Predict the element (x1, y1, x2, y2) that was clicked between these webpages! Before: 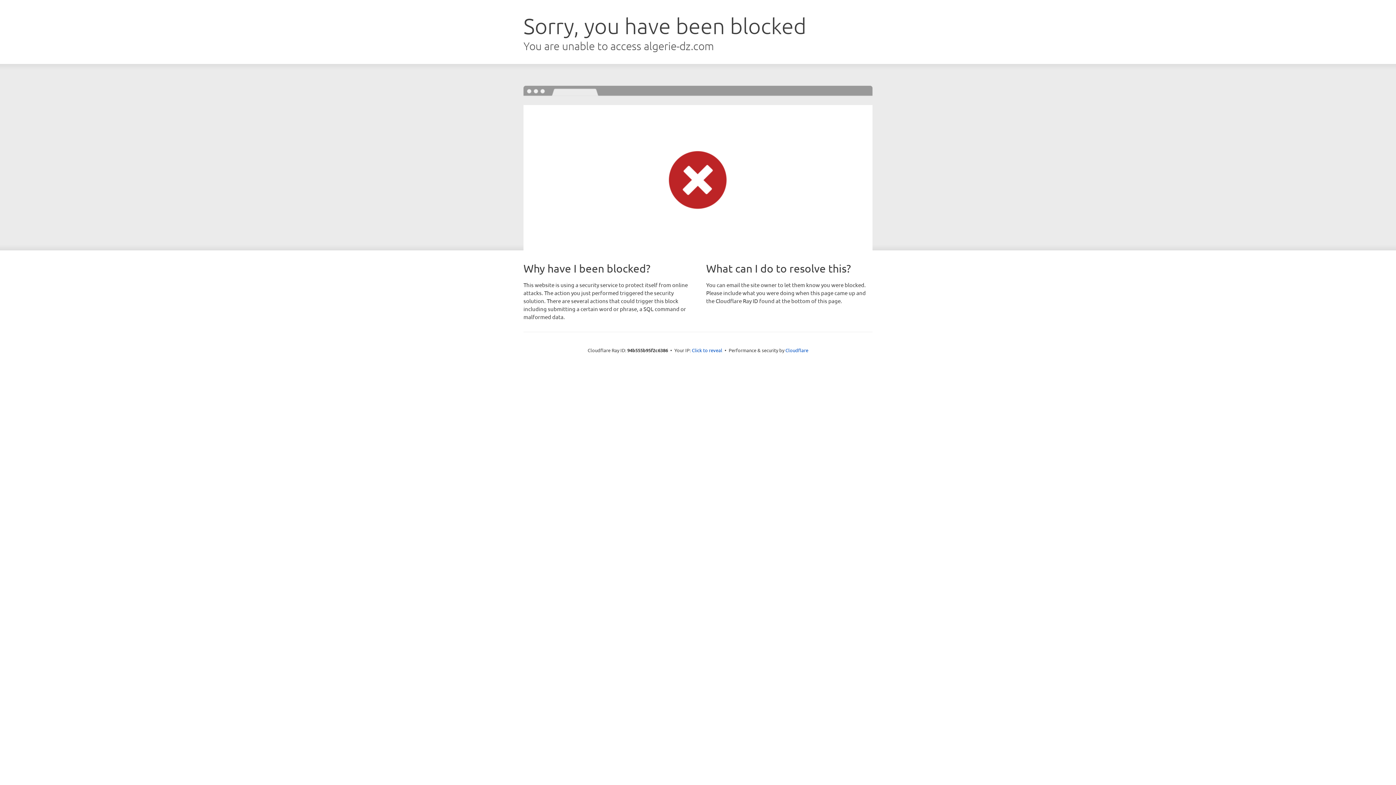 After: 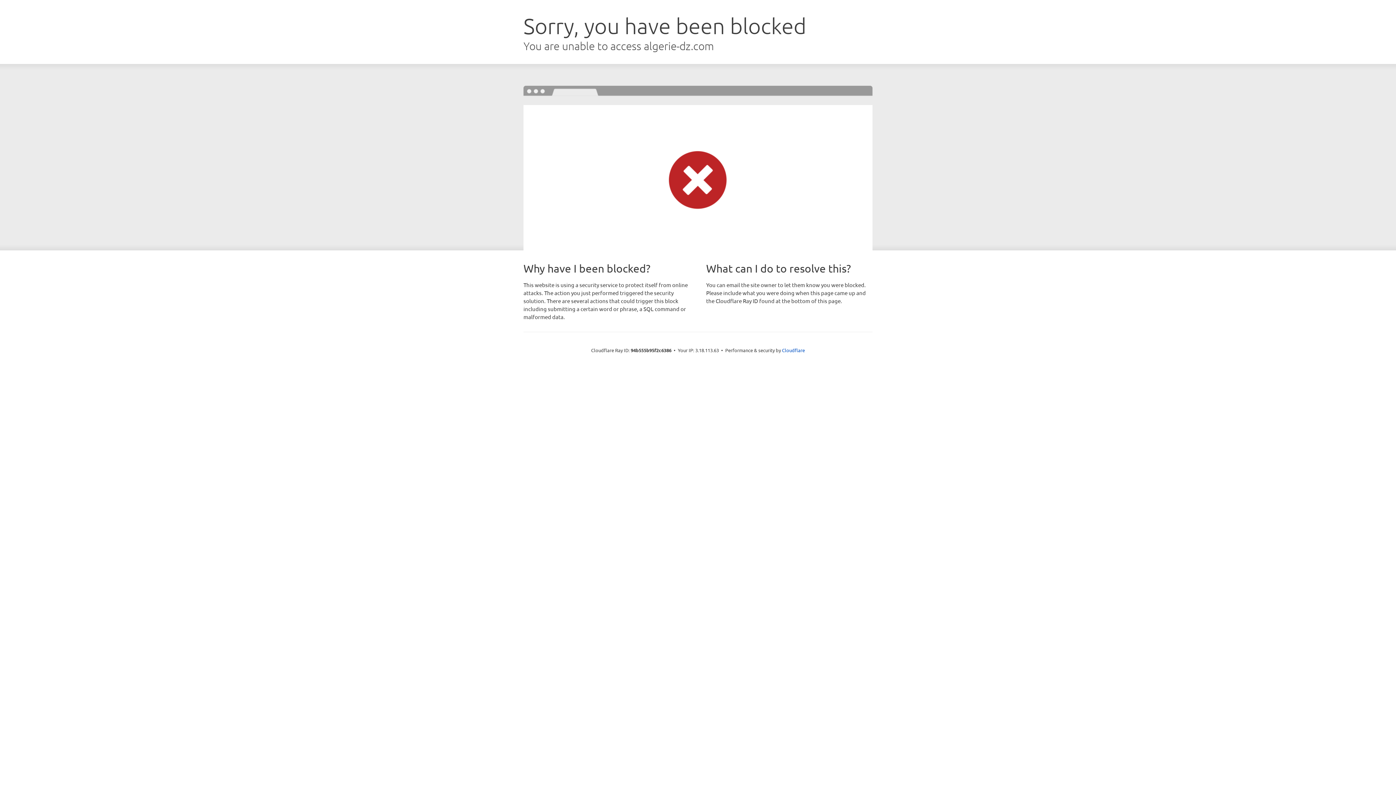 Action: label: Click to reveal bbox: (692, 346, 722, 353)